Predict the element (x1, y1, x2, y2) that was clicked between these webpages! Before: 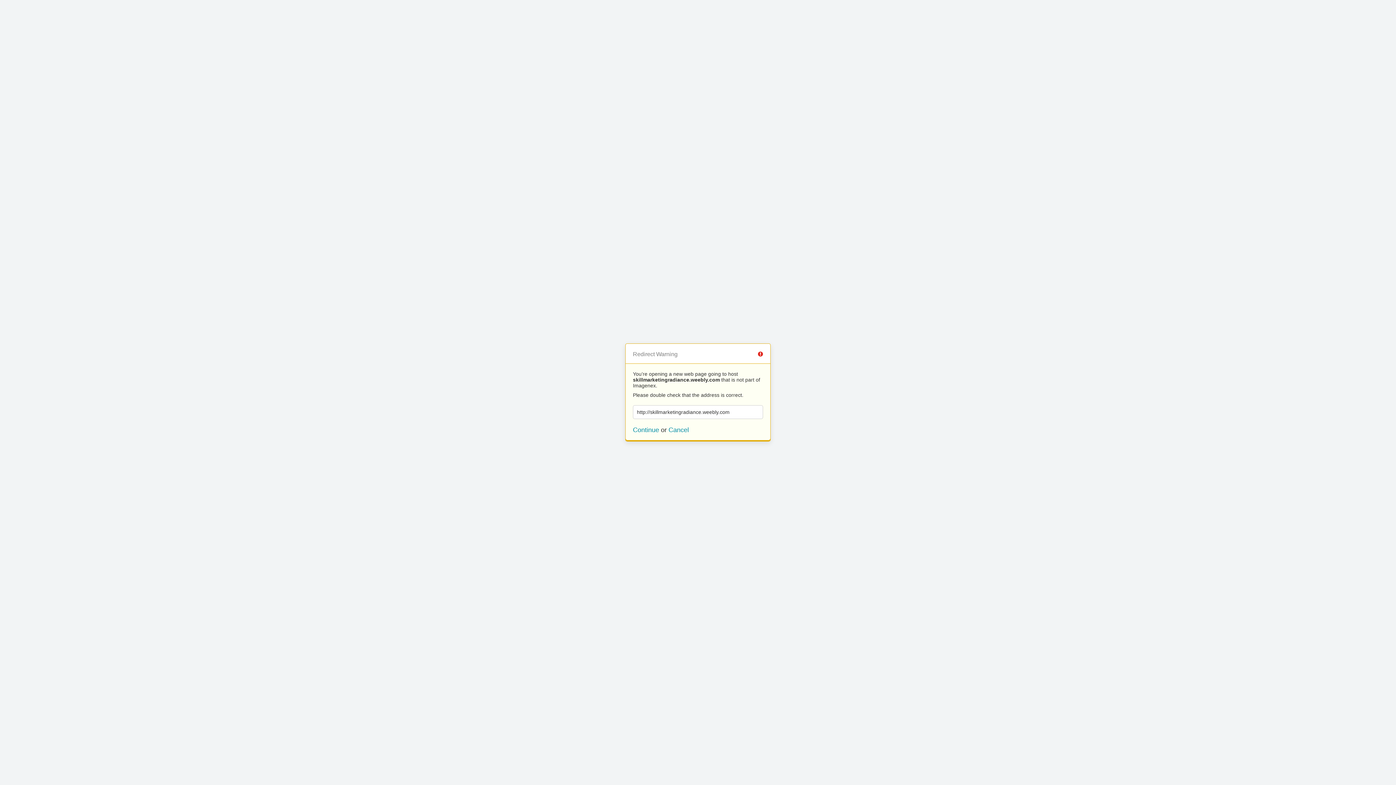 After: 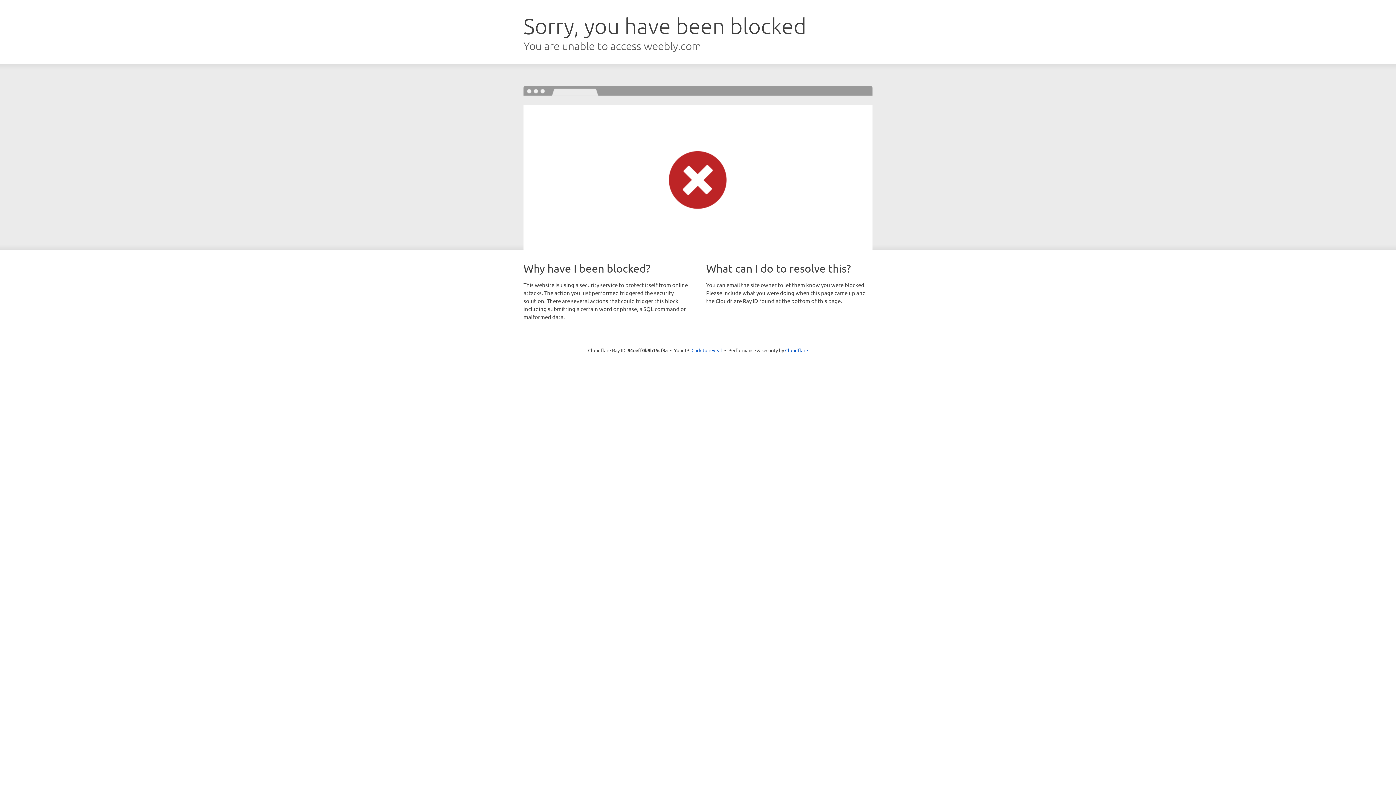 Action: label: Continue bbox: (633, 426, 659, 433)